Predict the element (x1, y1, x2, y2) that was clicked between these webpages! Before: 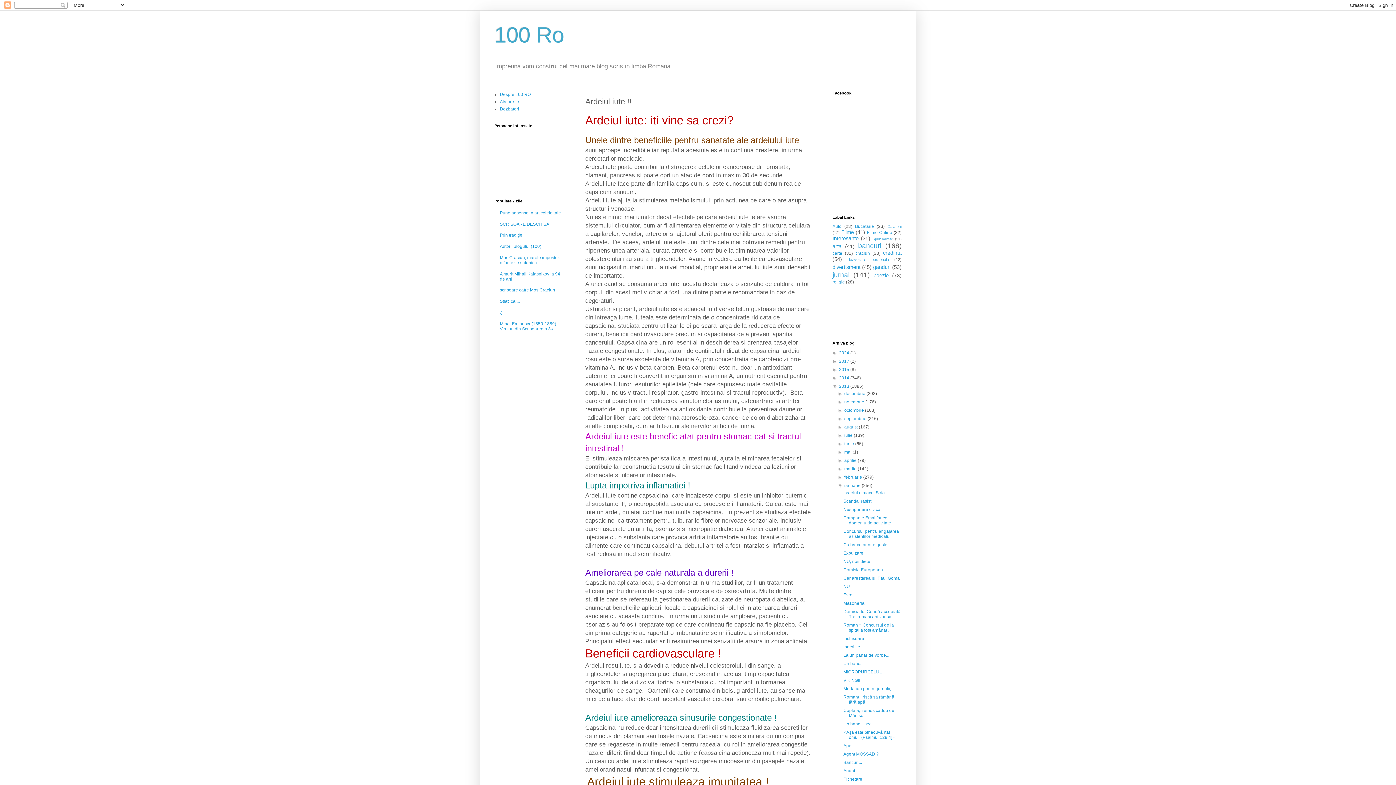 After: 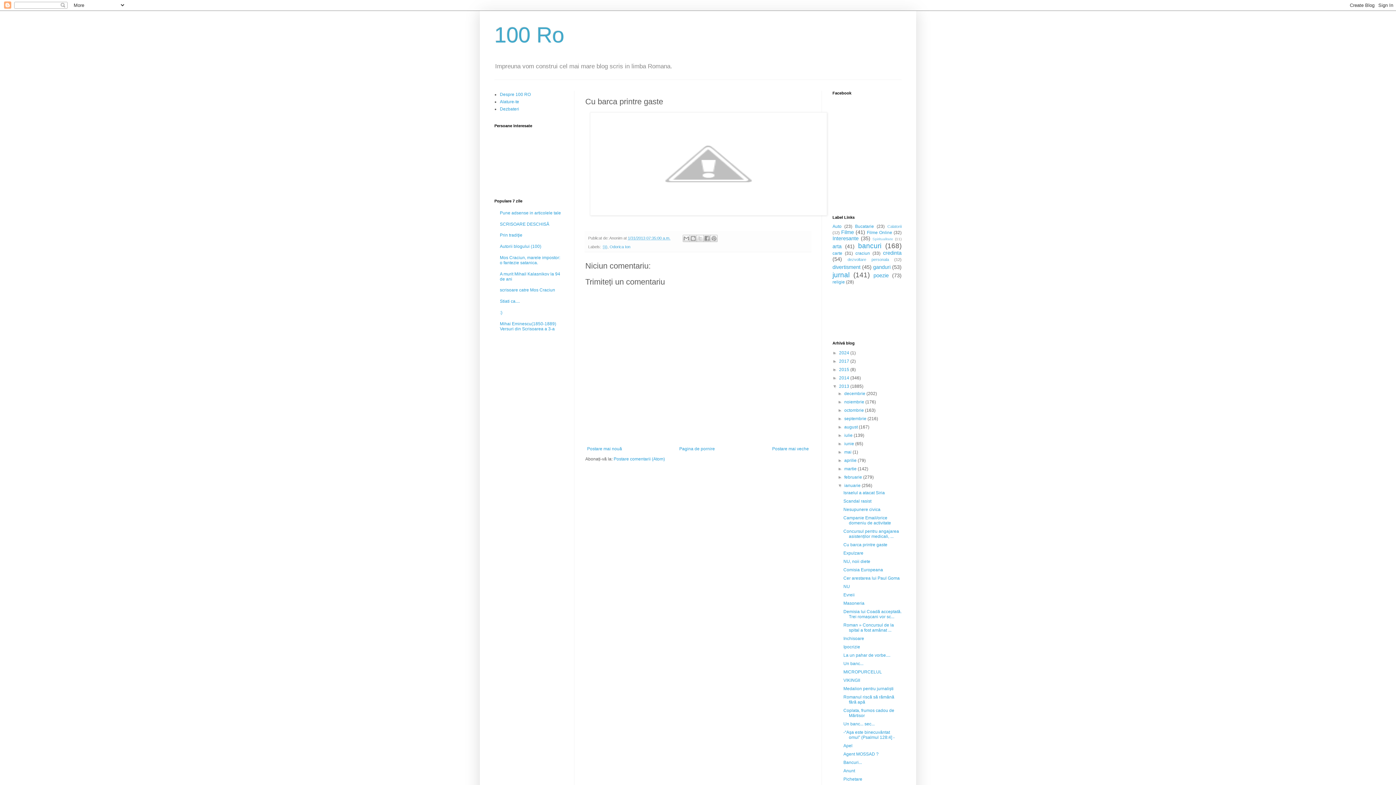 Action: bbox: (843, 542, 887, 547) label: Cu barca printre gaste